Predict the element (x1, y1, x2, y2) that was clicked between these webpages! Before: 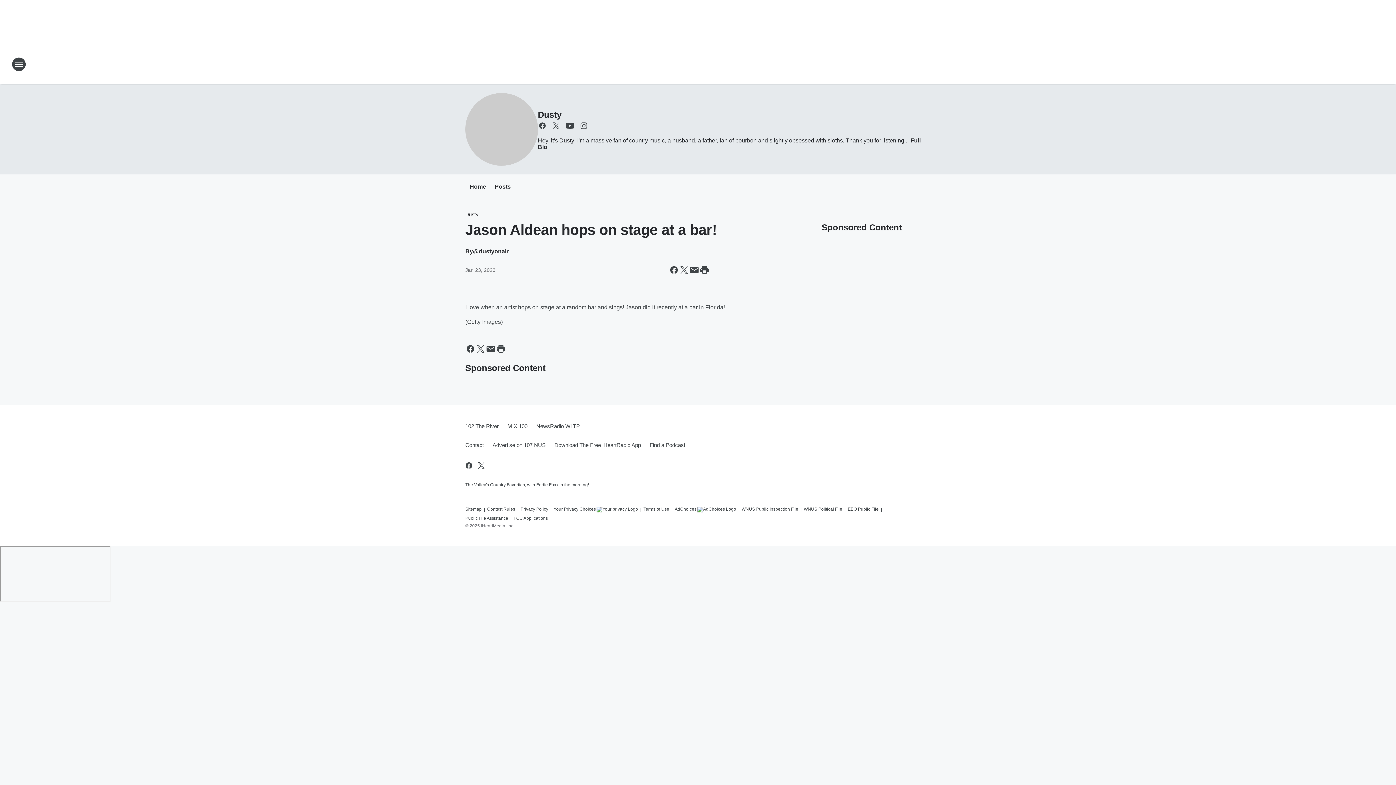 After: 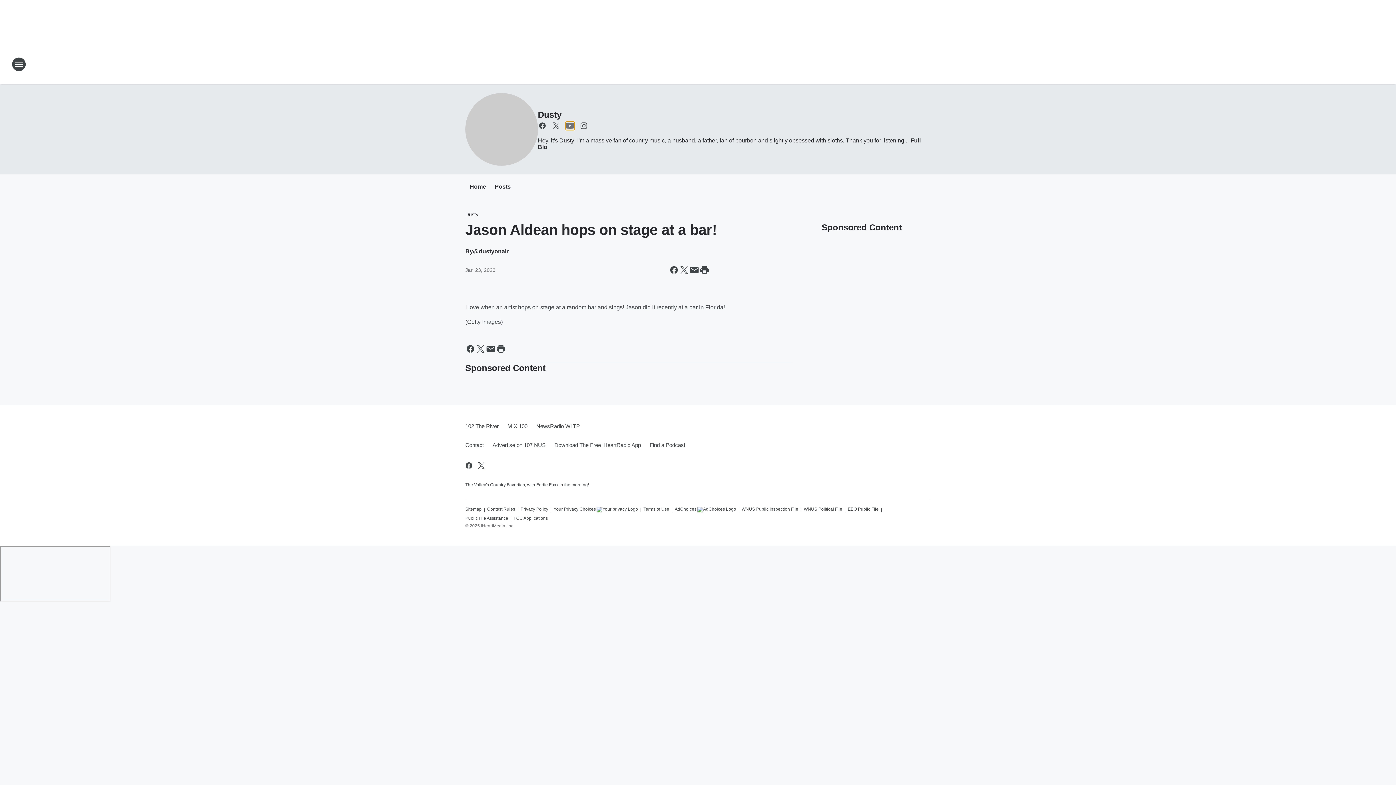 Action: label: Visit us on youtube bbox: (565, 121, 574, 130)